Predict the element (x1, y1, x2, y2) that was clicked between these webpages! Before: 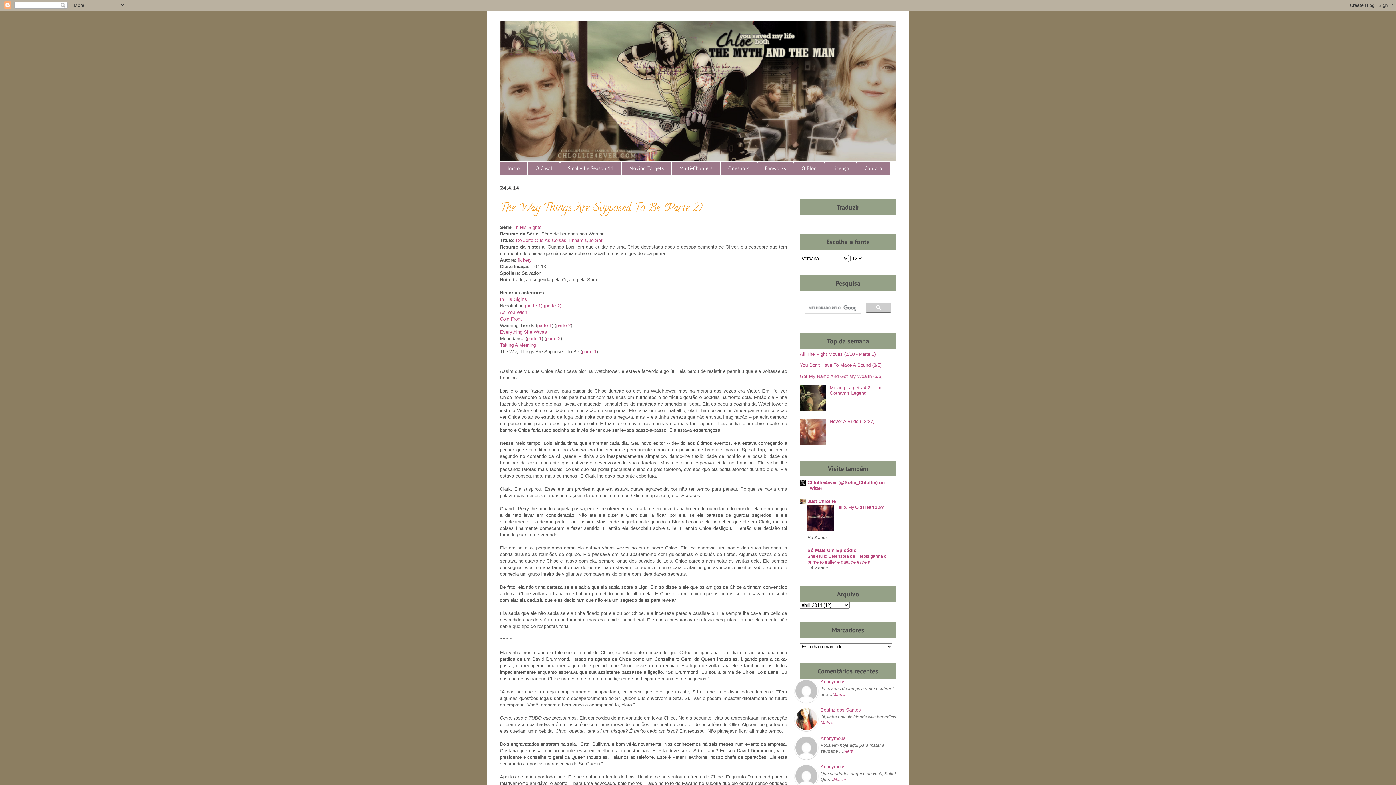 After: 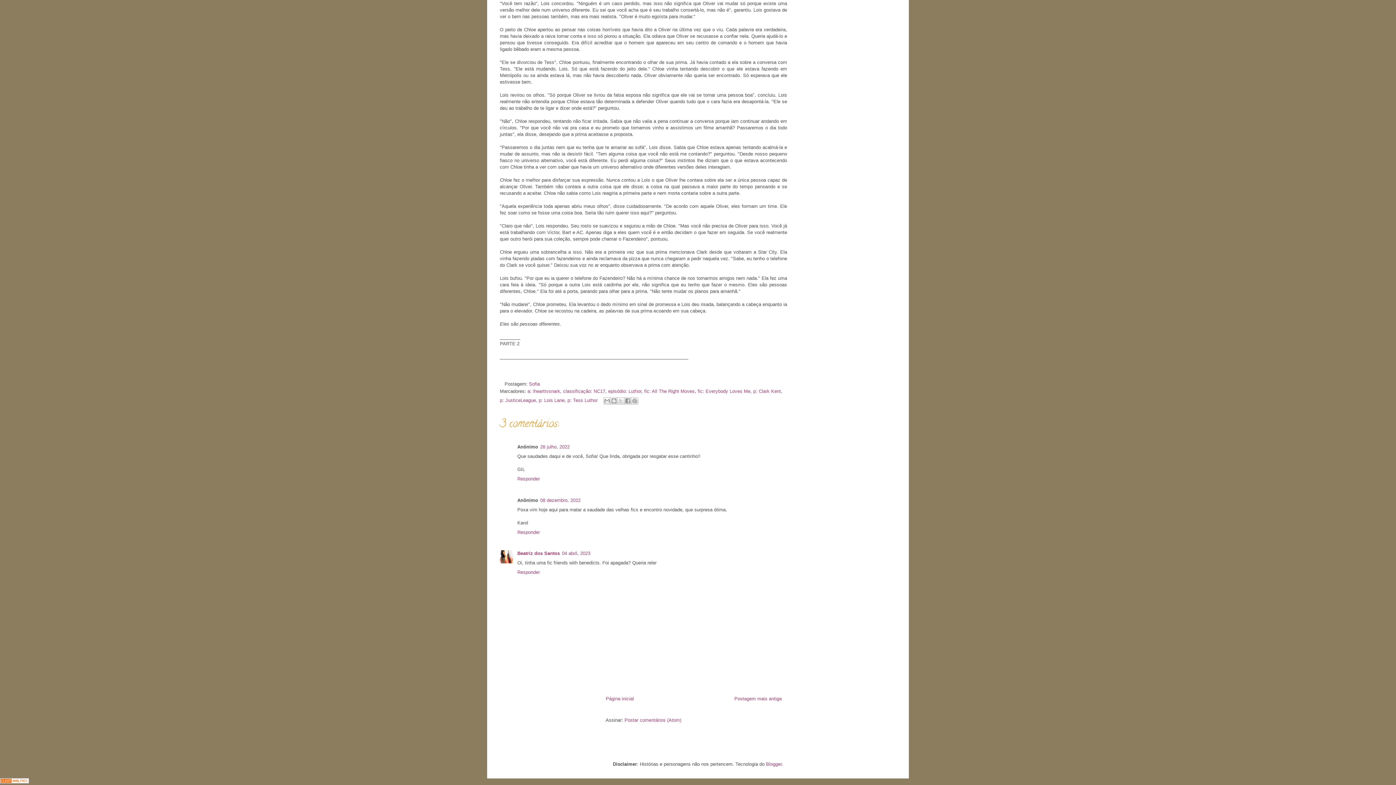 Action: bbox: (820, 736, 845, 741) label: Anonymous